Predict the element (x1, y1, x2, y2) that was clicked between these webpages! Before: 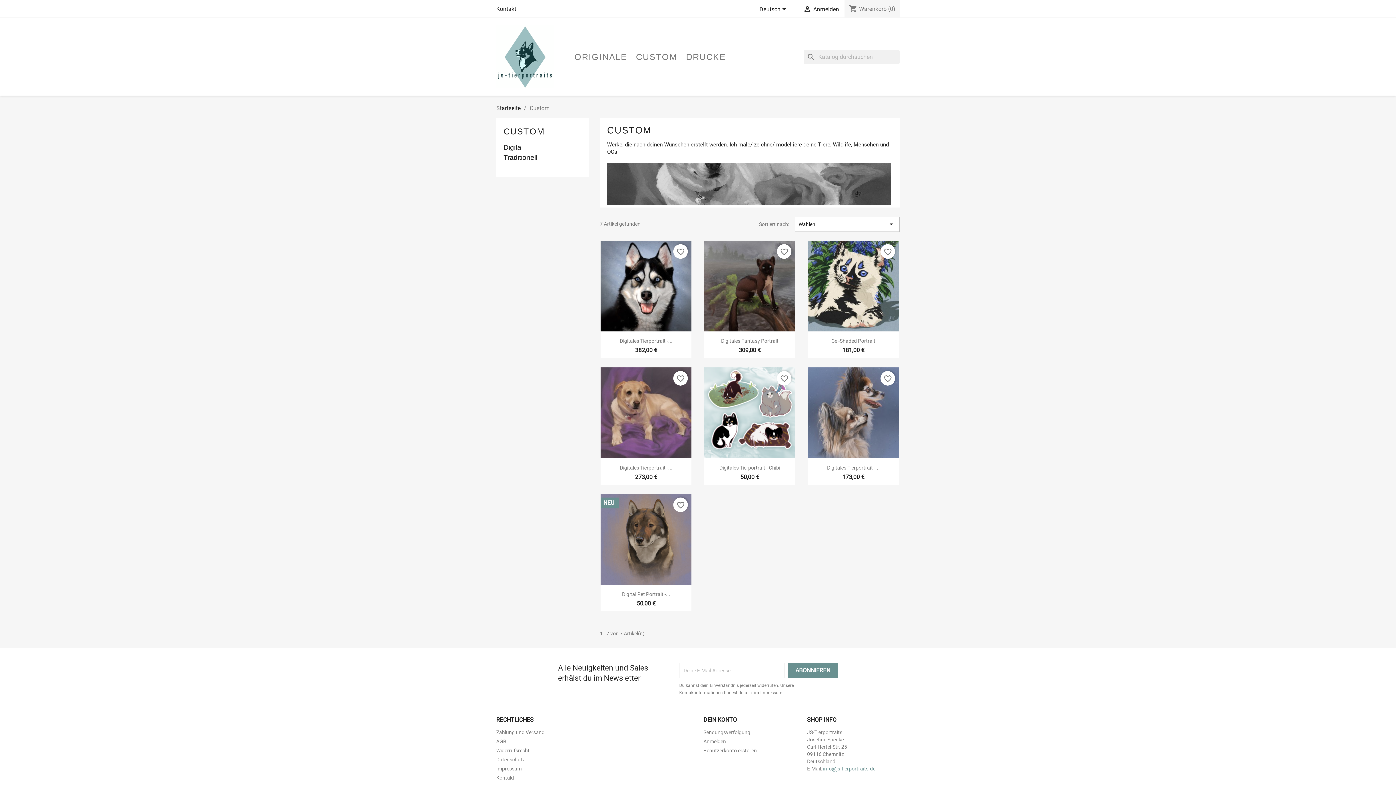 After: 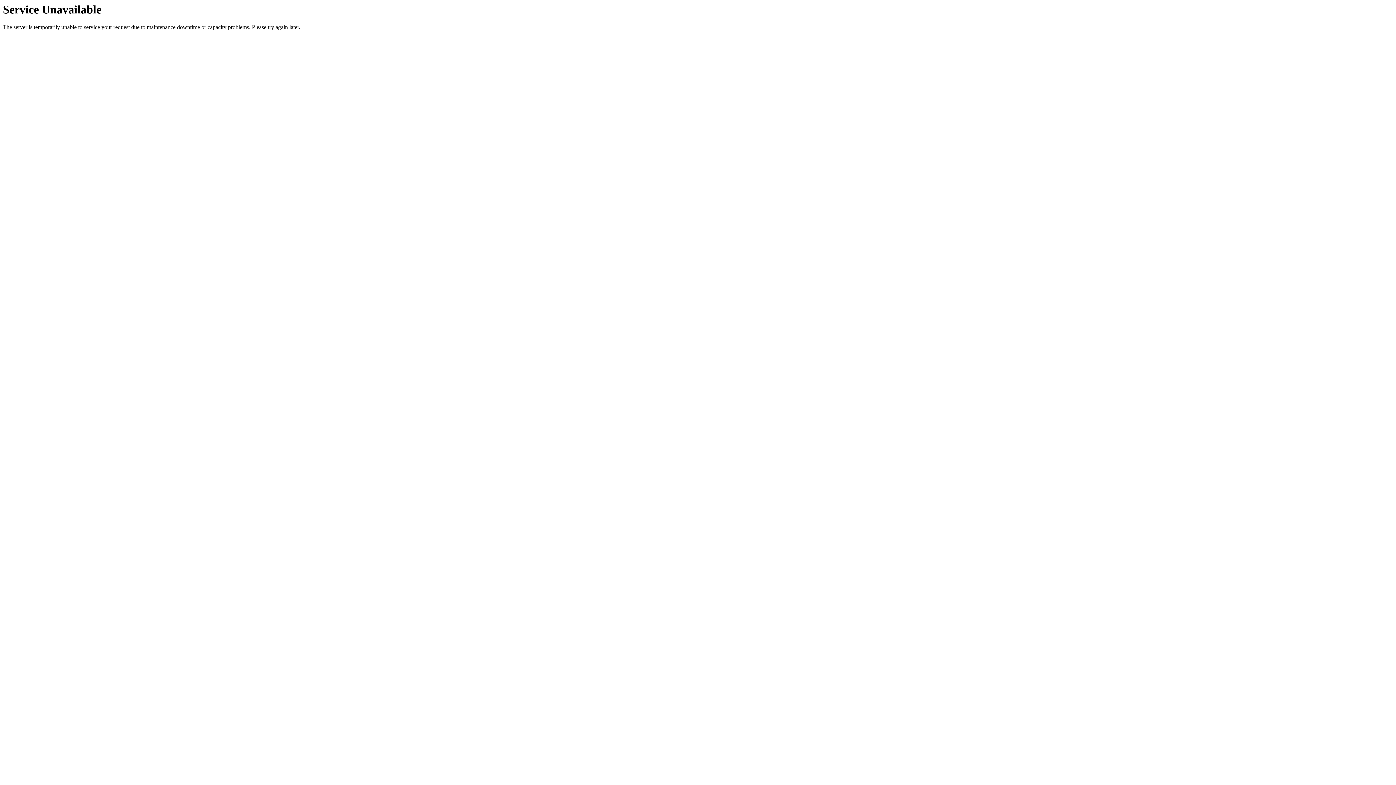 Action: label: DEIN KONTO bbox: (703, 716, 737, 723)